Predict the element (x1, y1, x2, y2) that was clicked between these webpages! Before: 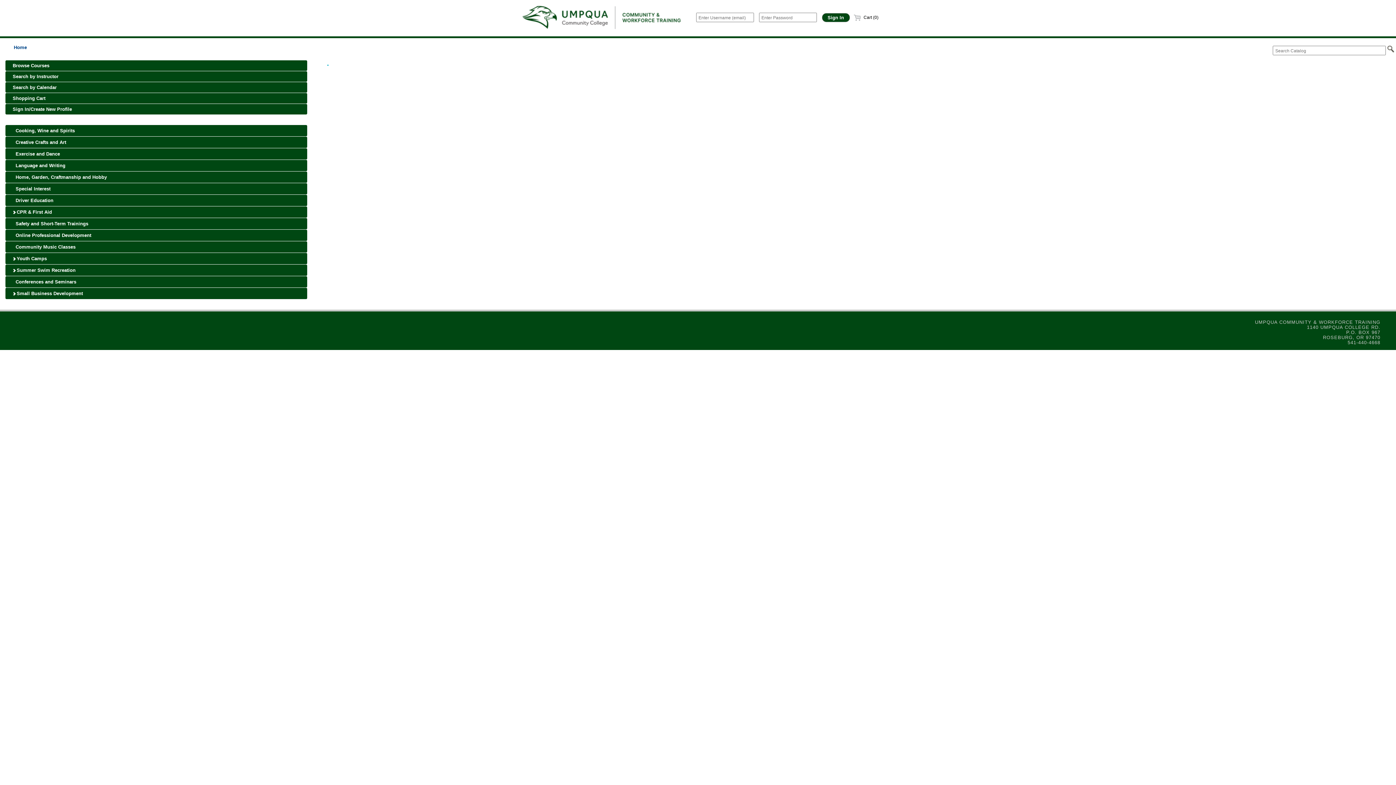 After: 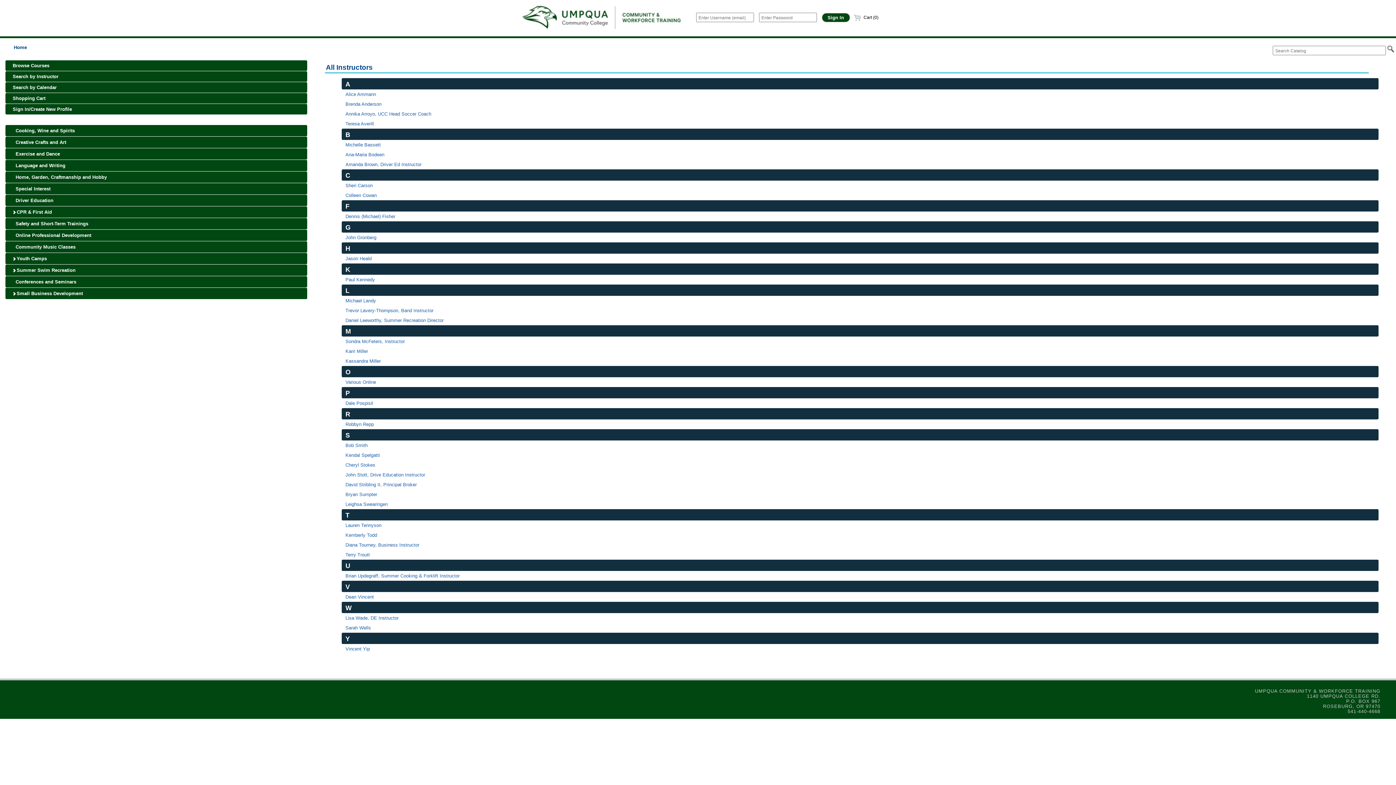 Action: label: Search by Instructor bbox: (5, 71, 307, 81)